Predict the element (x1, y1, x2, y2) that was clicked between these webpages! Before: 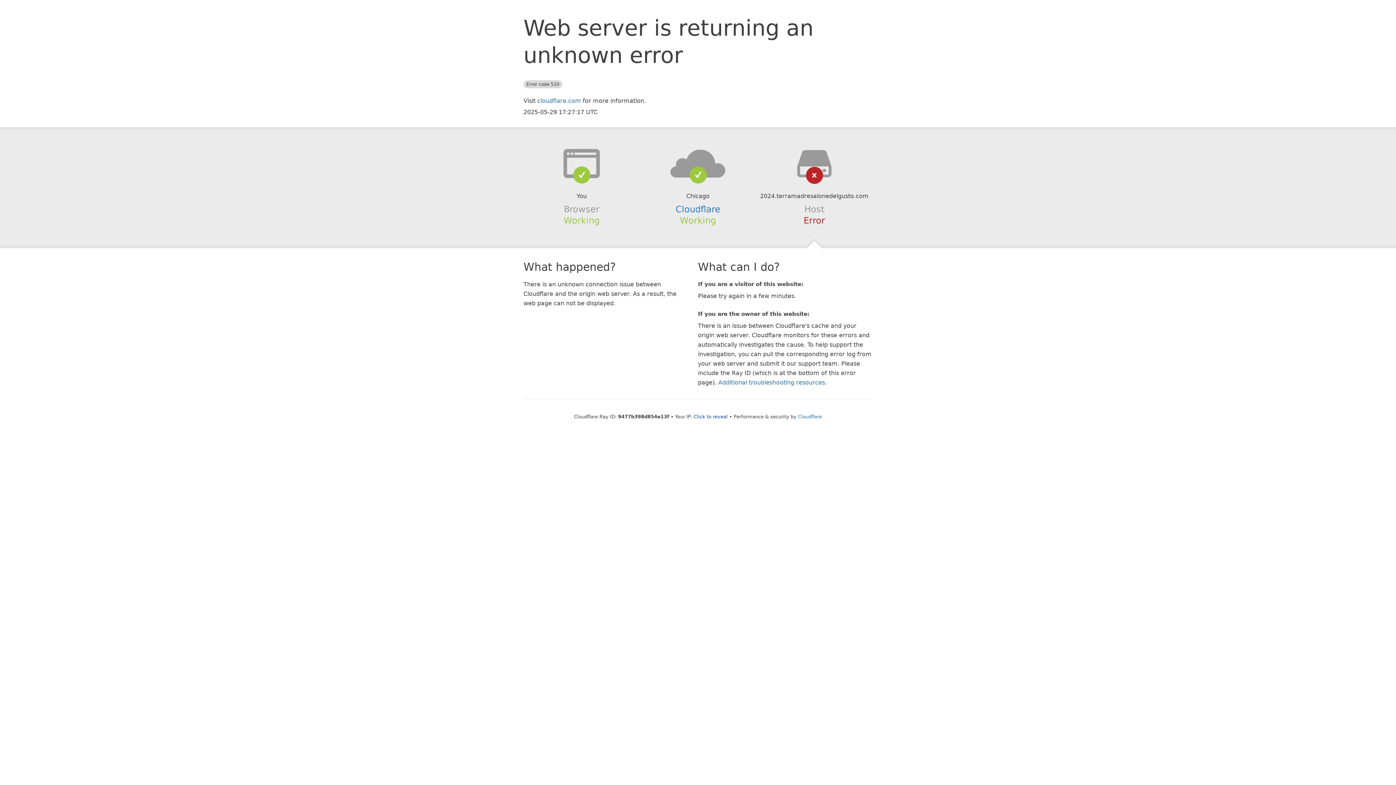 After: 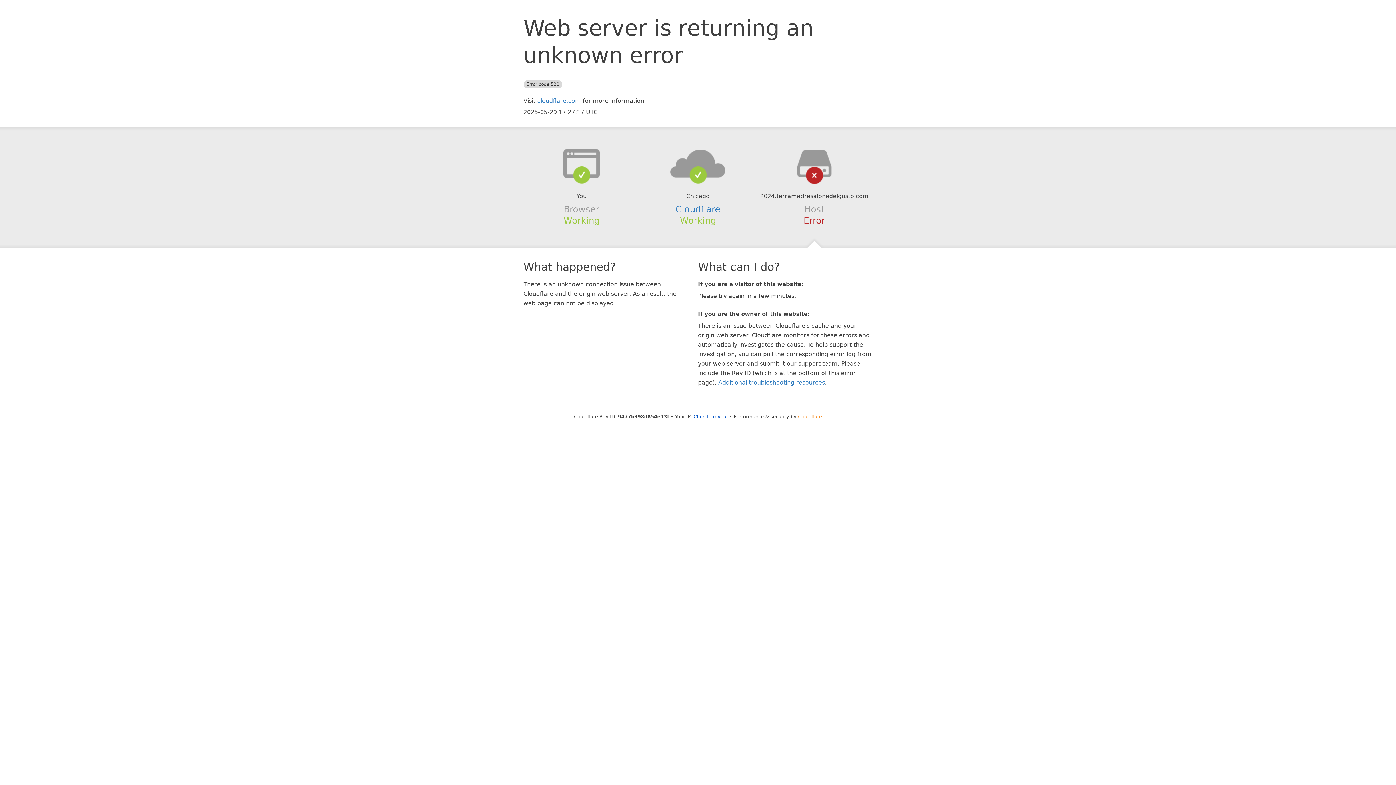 Action: label: Cloudflare bbox: (798, 414, 822, 419)